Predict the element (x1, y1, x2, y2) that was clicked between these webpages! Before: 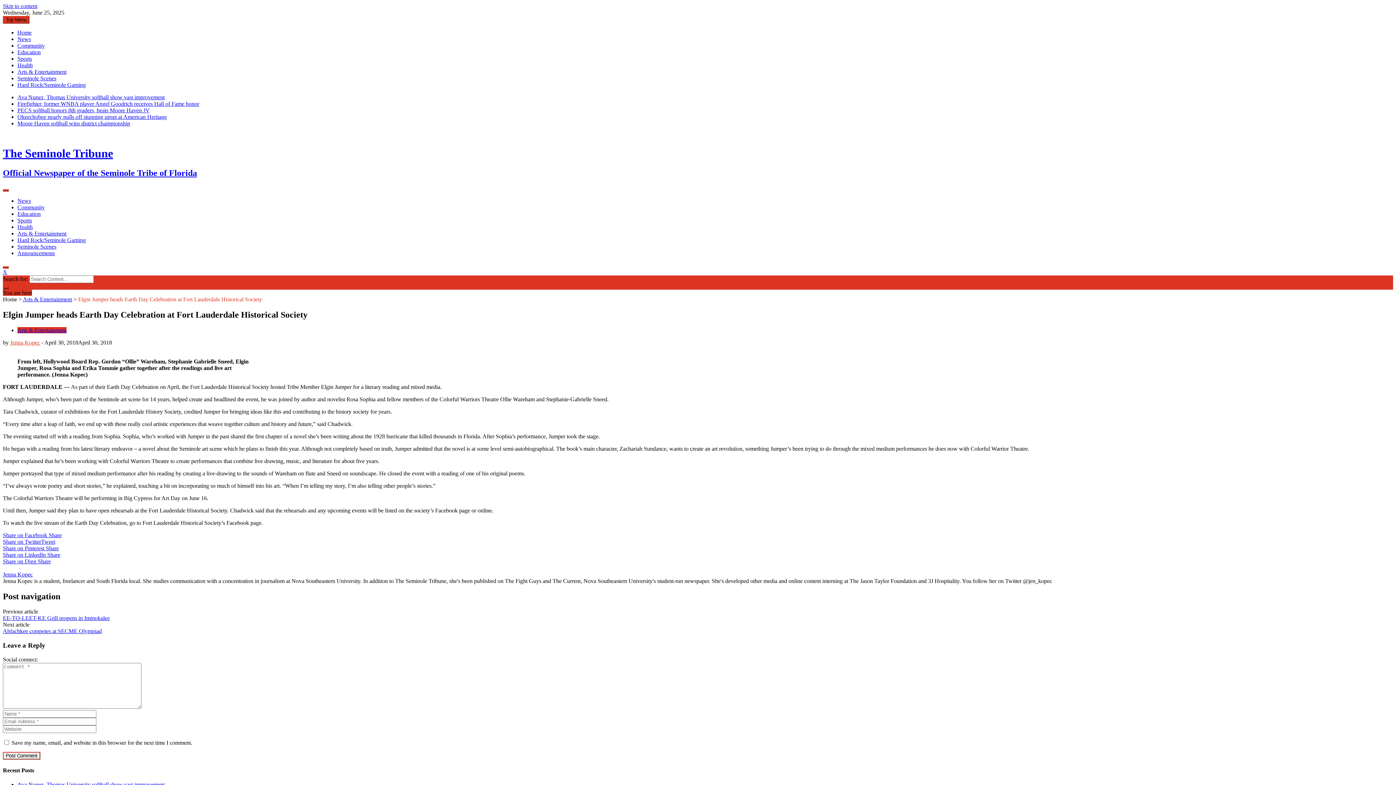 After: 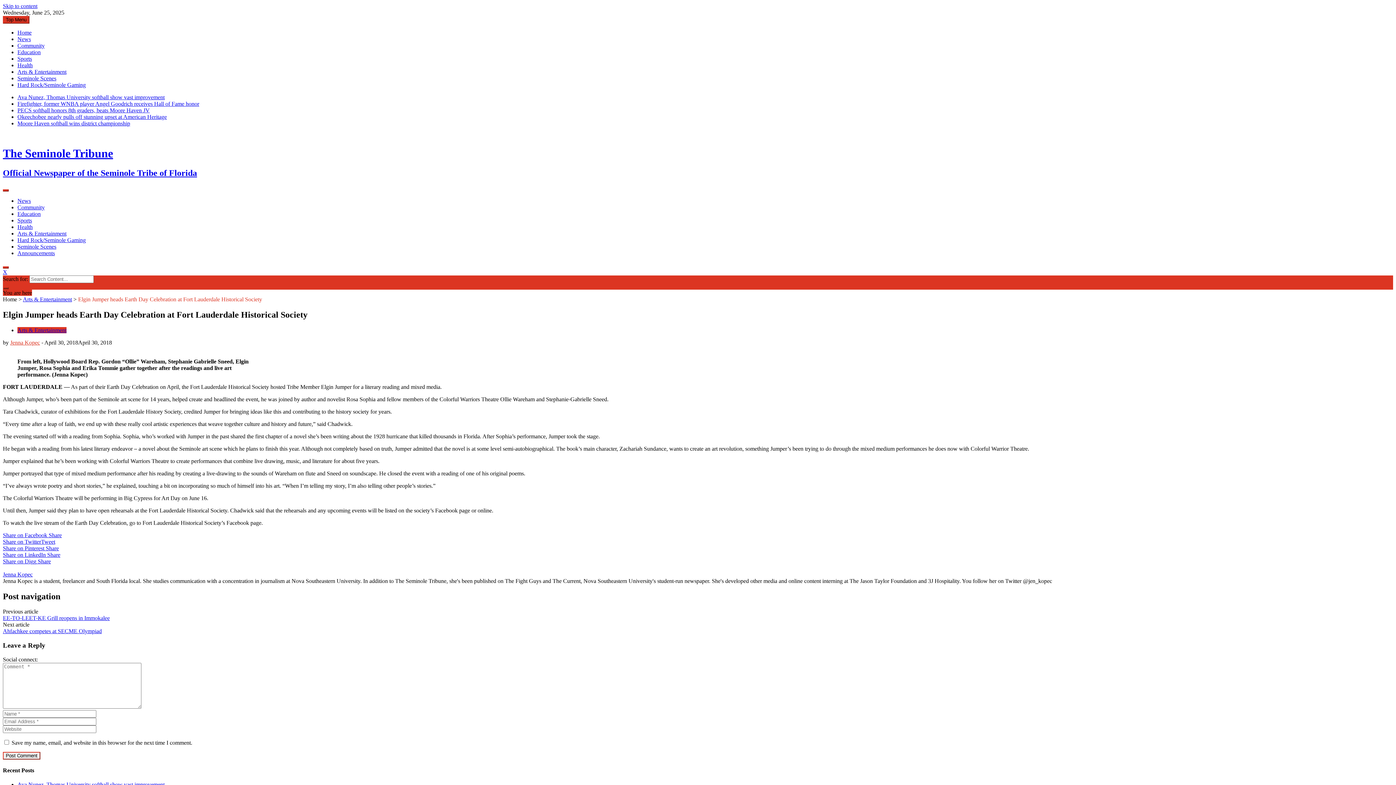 Action: label: Share on LinkedIn Share bbox: (2, 551, 1393, 558)